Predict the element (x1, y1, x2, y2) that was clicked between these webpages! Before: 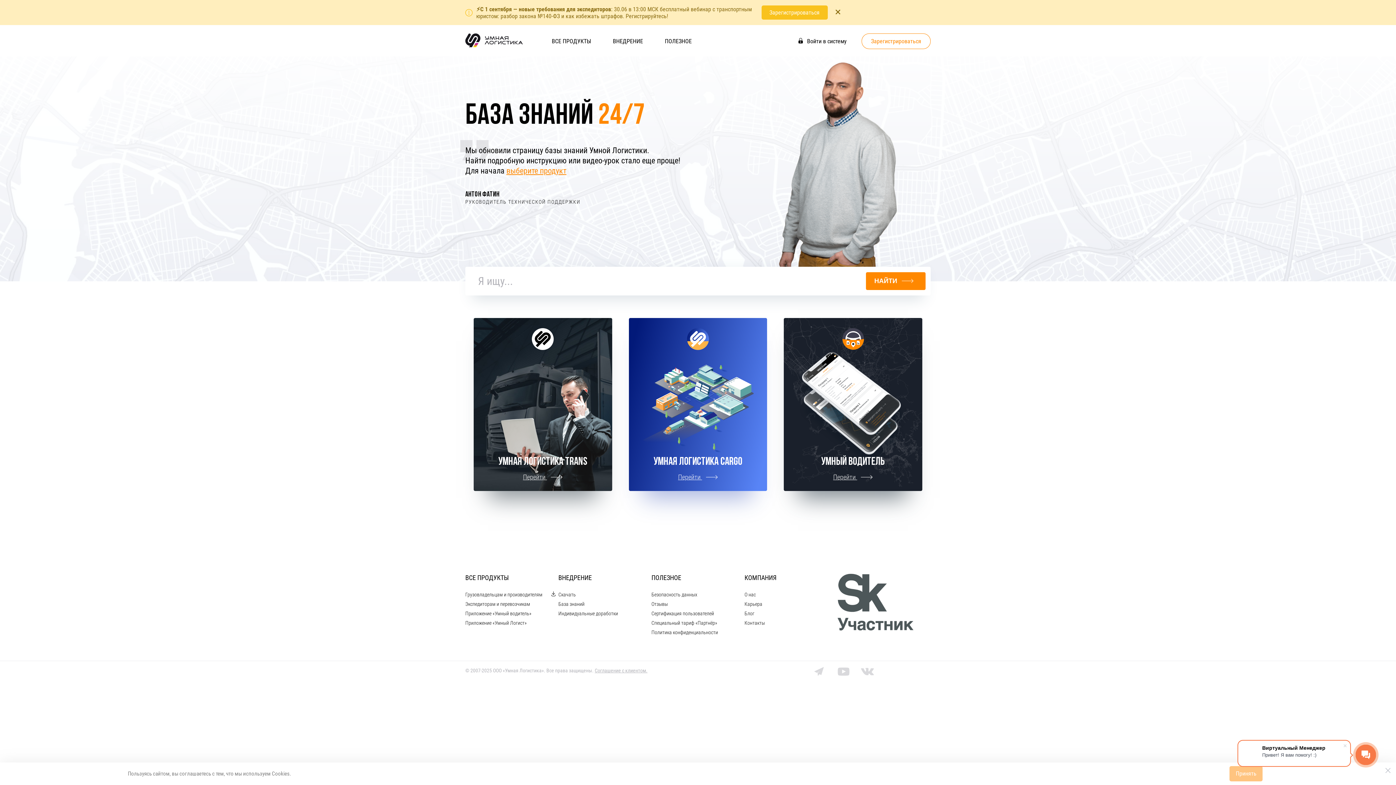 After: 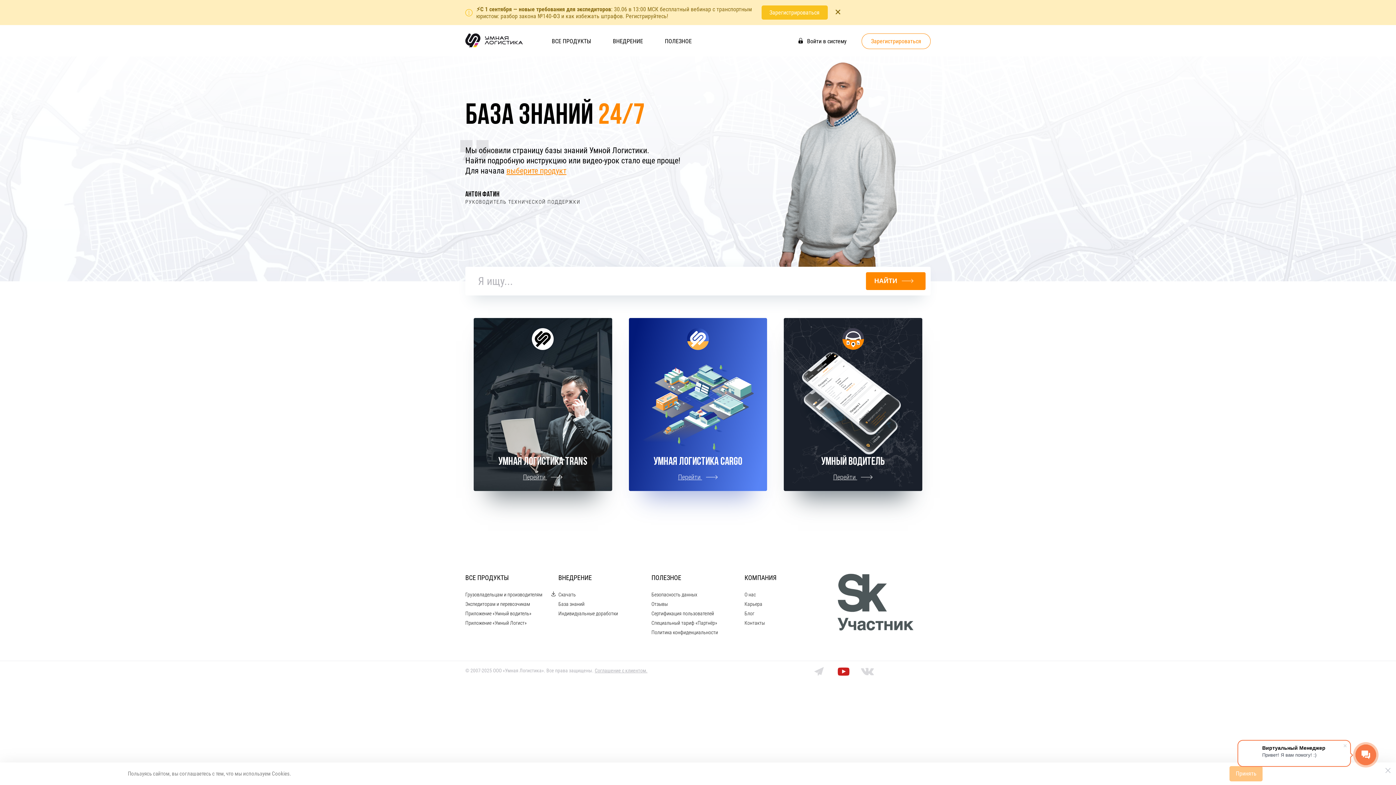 Action: label: YouTube bbox: (837, 670, 849, 677)